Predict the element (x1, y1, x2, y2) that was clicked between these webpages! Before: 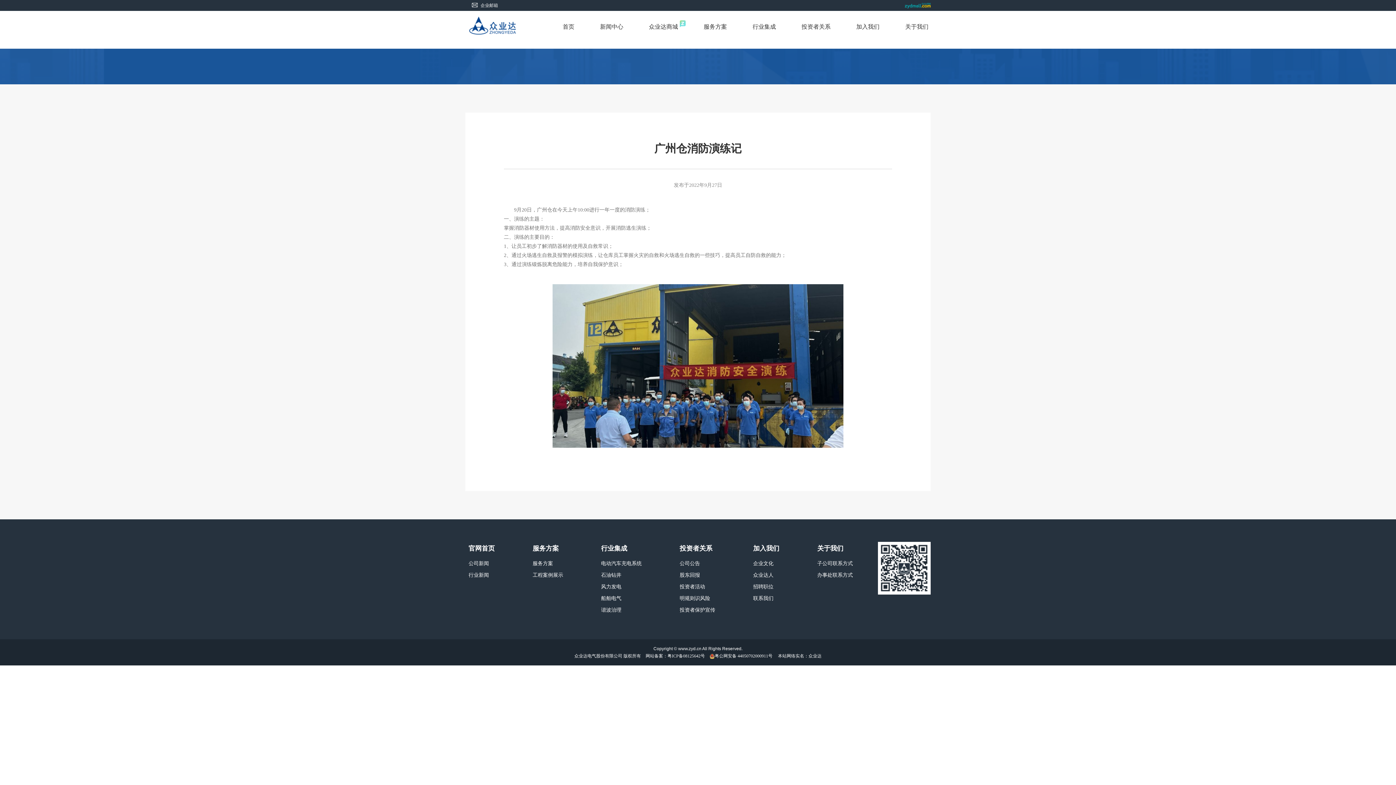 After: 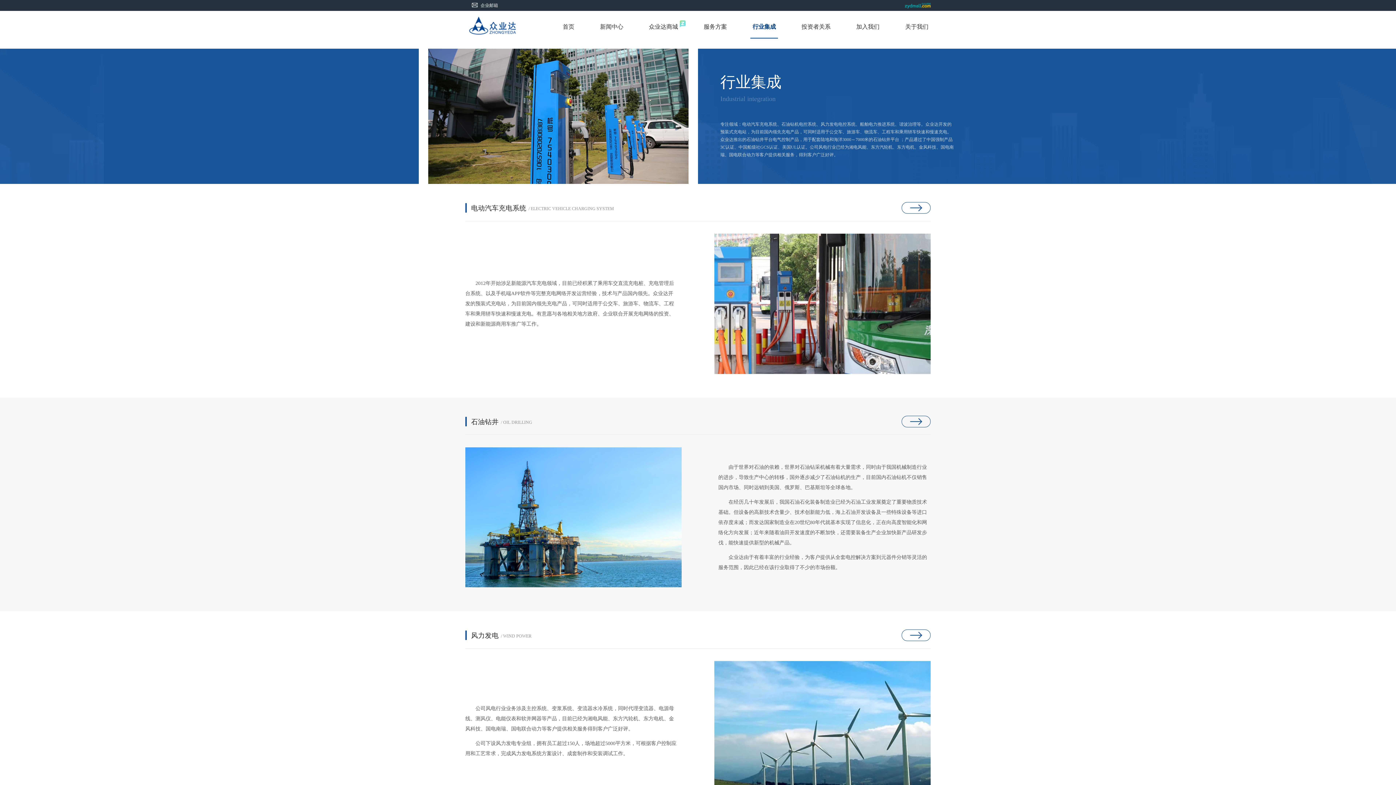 Action: label: 行业集成 bbox: (750, 16, 778, 37)